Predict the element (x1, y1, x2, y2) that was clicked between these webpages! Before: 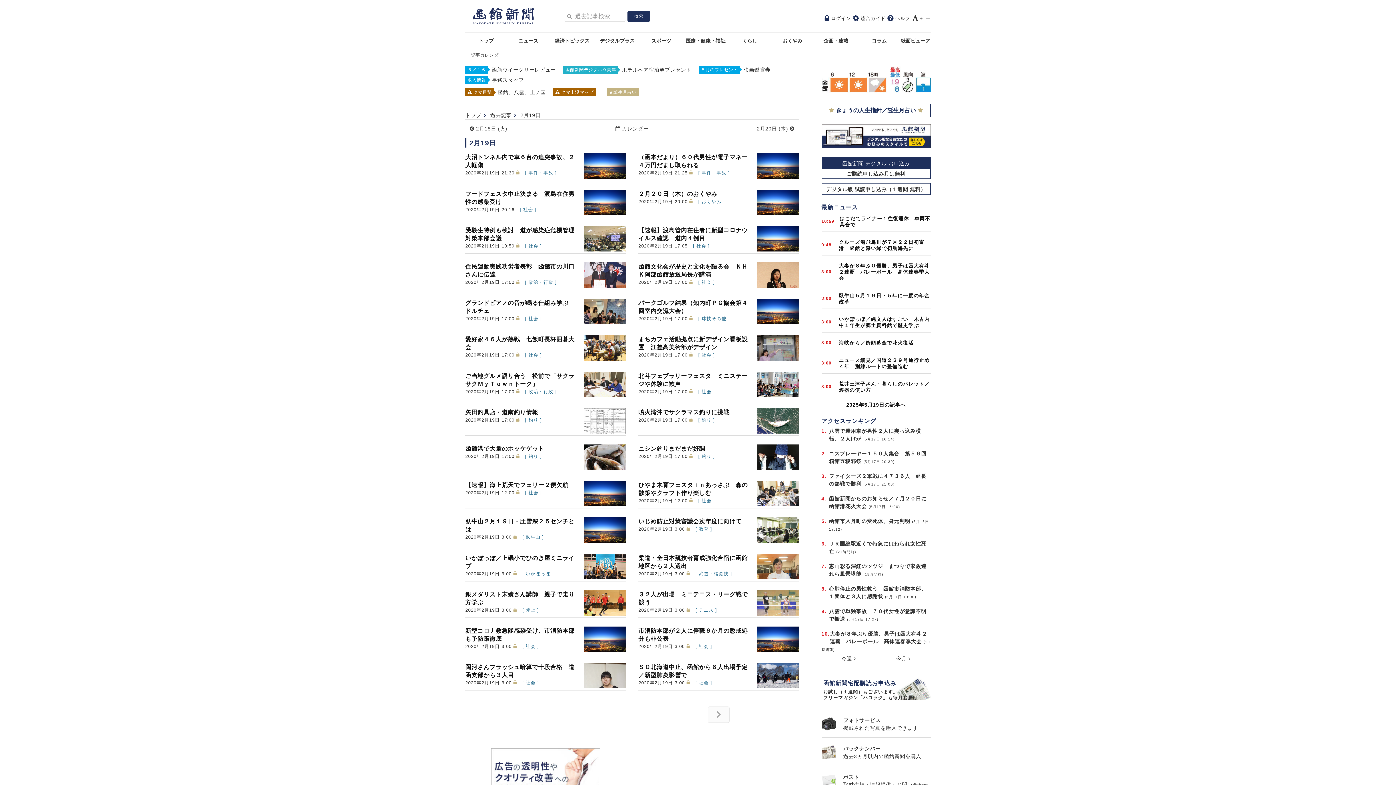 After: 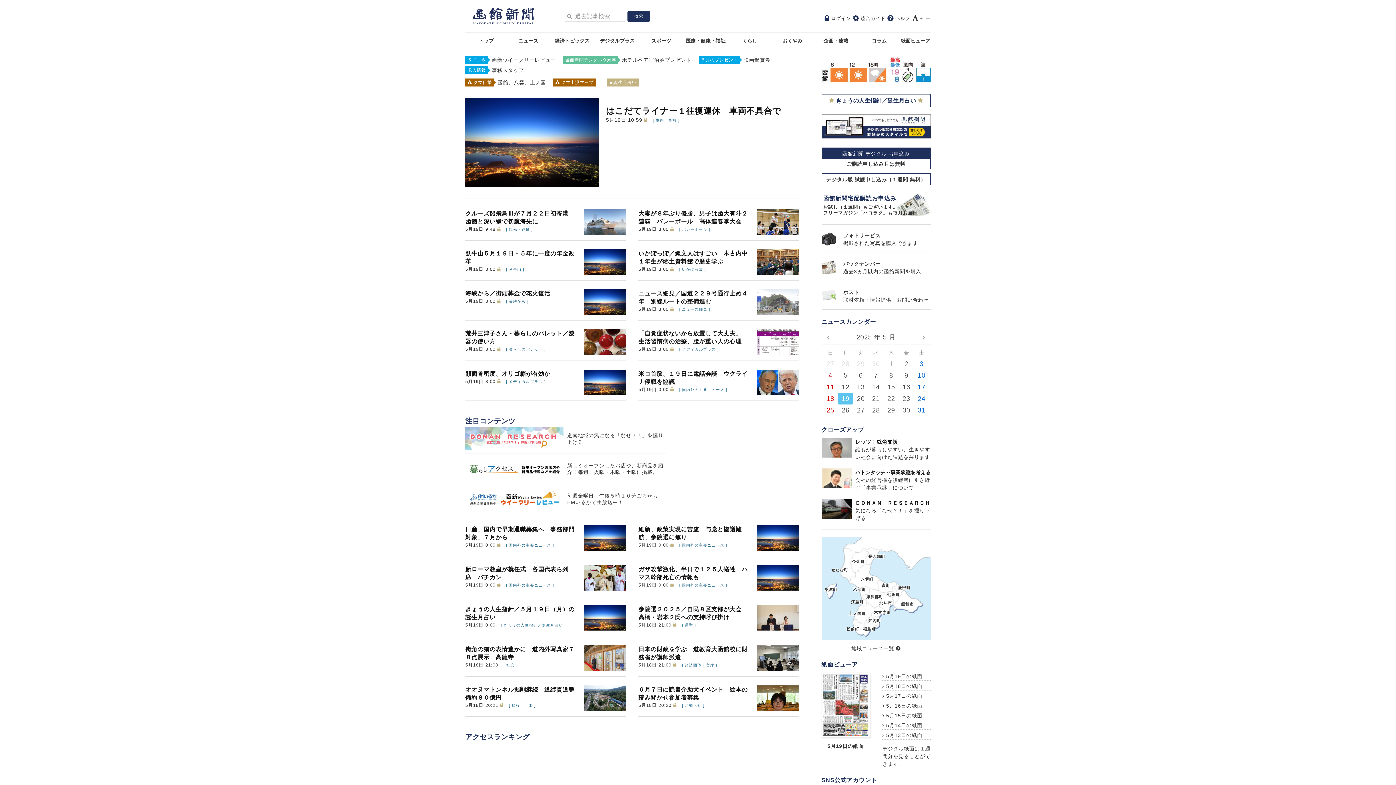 Action: bbox: (472, 7, 534, 22)